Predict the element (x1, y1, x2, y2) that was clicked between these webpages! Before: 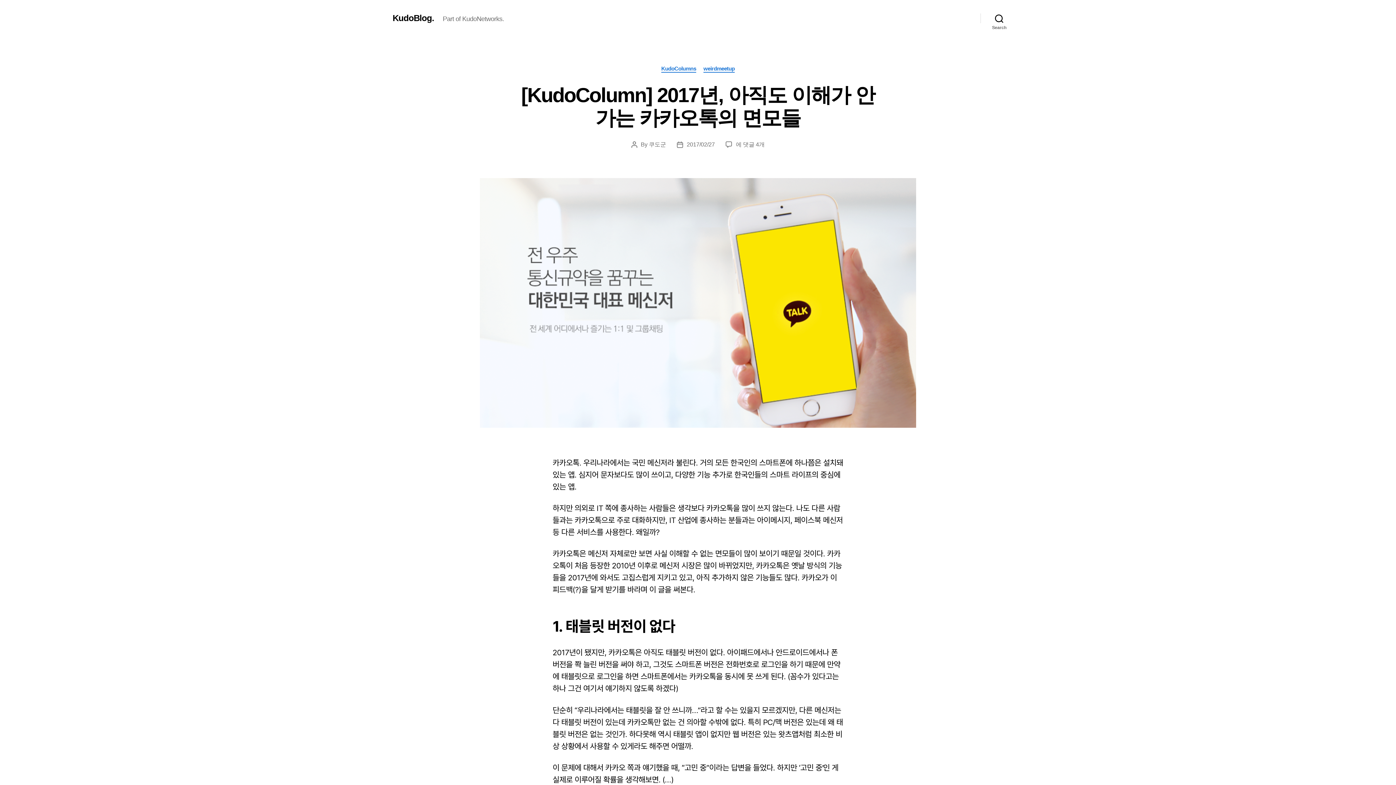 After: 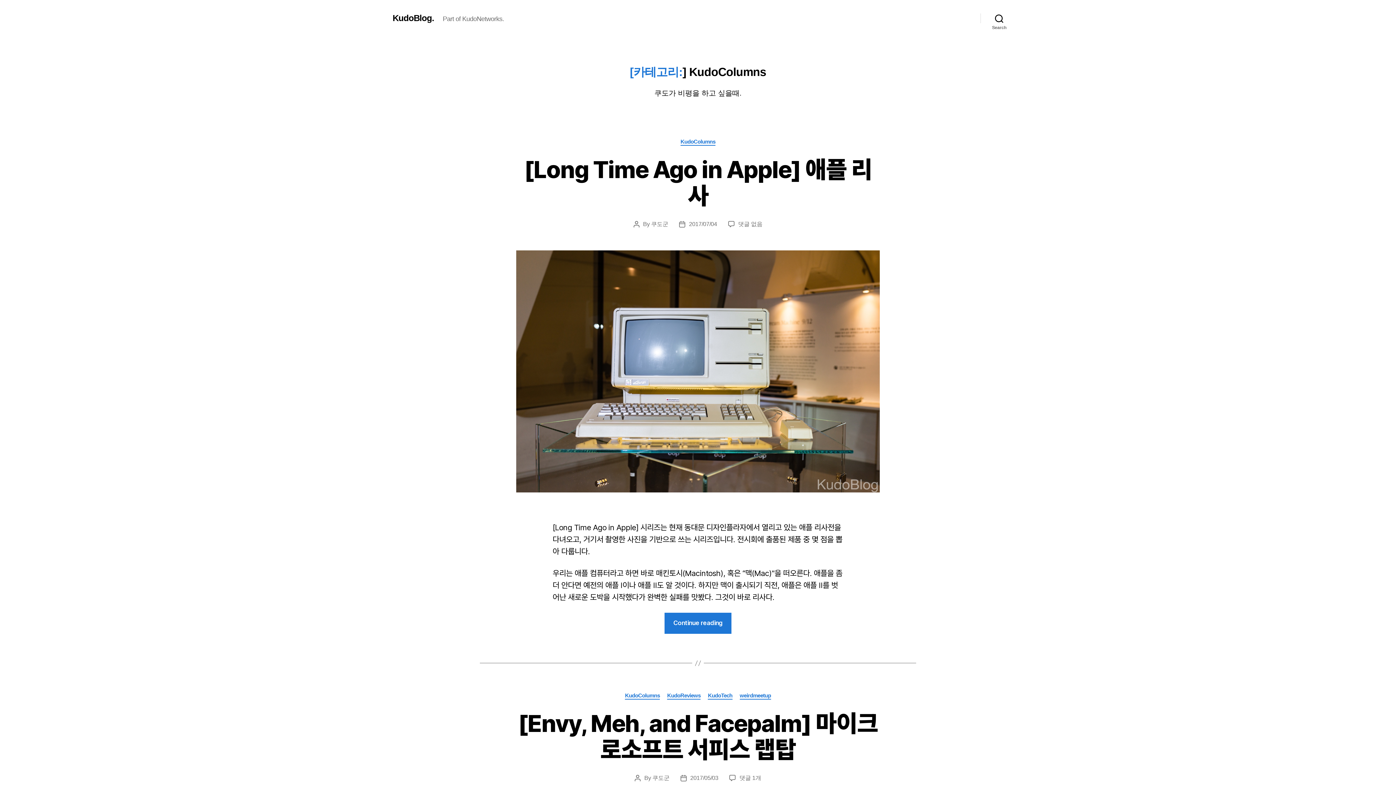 Action: label: KudoColumns bbox: (661, 65, 696, 72)